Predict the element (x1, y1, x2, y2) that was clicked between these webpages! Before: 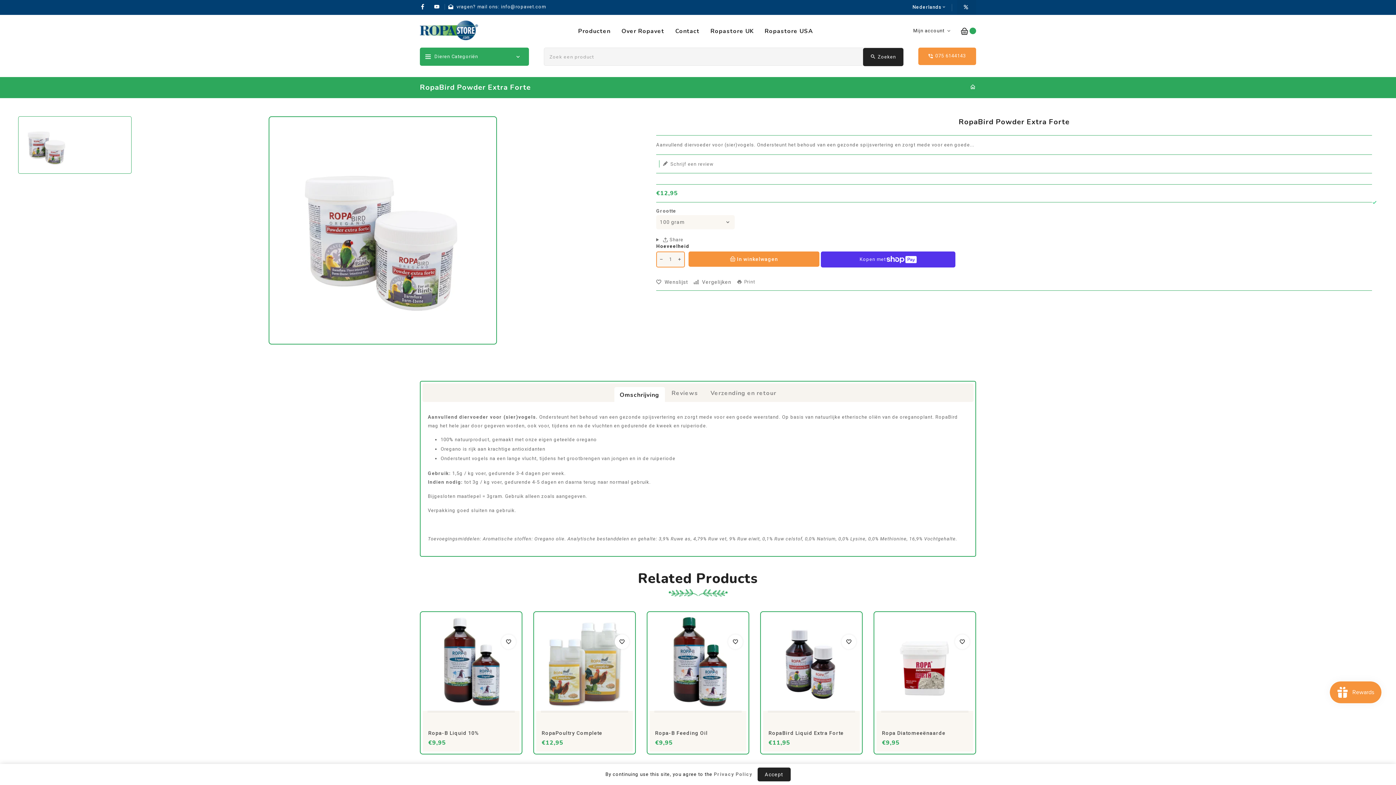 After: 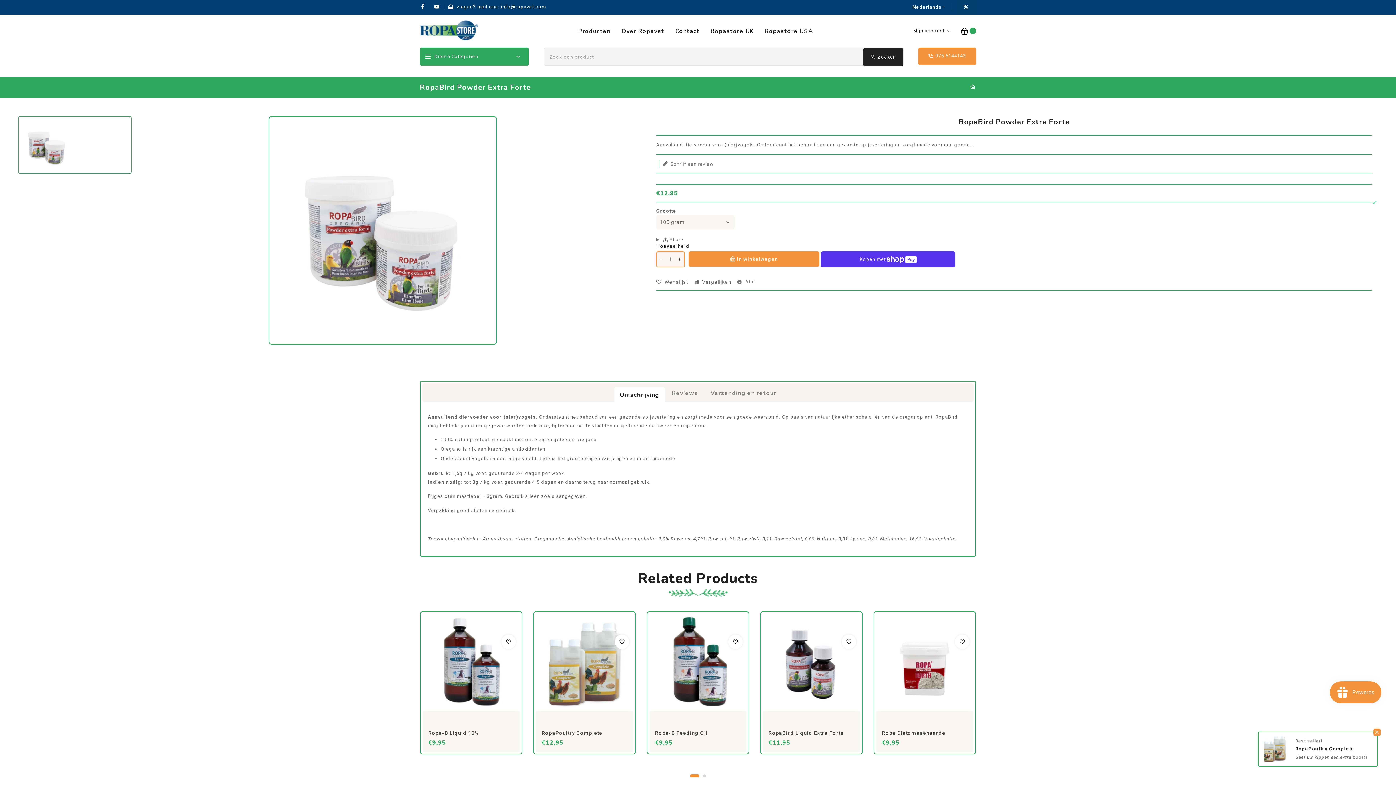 Action: label: Accept bbox: (757, 768, 790, 781)